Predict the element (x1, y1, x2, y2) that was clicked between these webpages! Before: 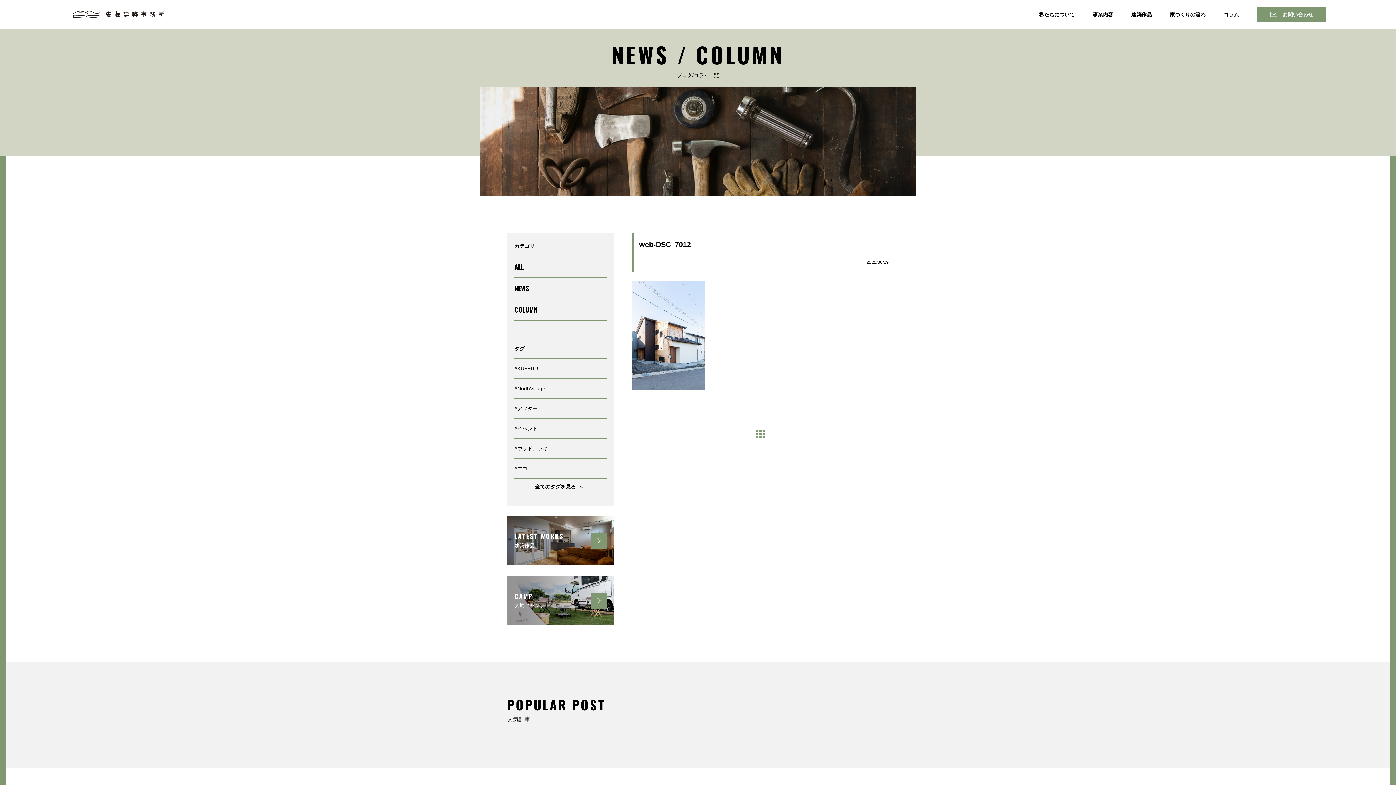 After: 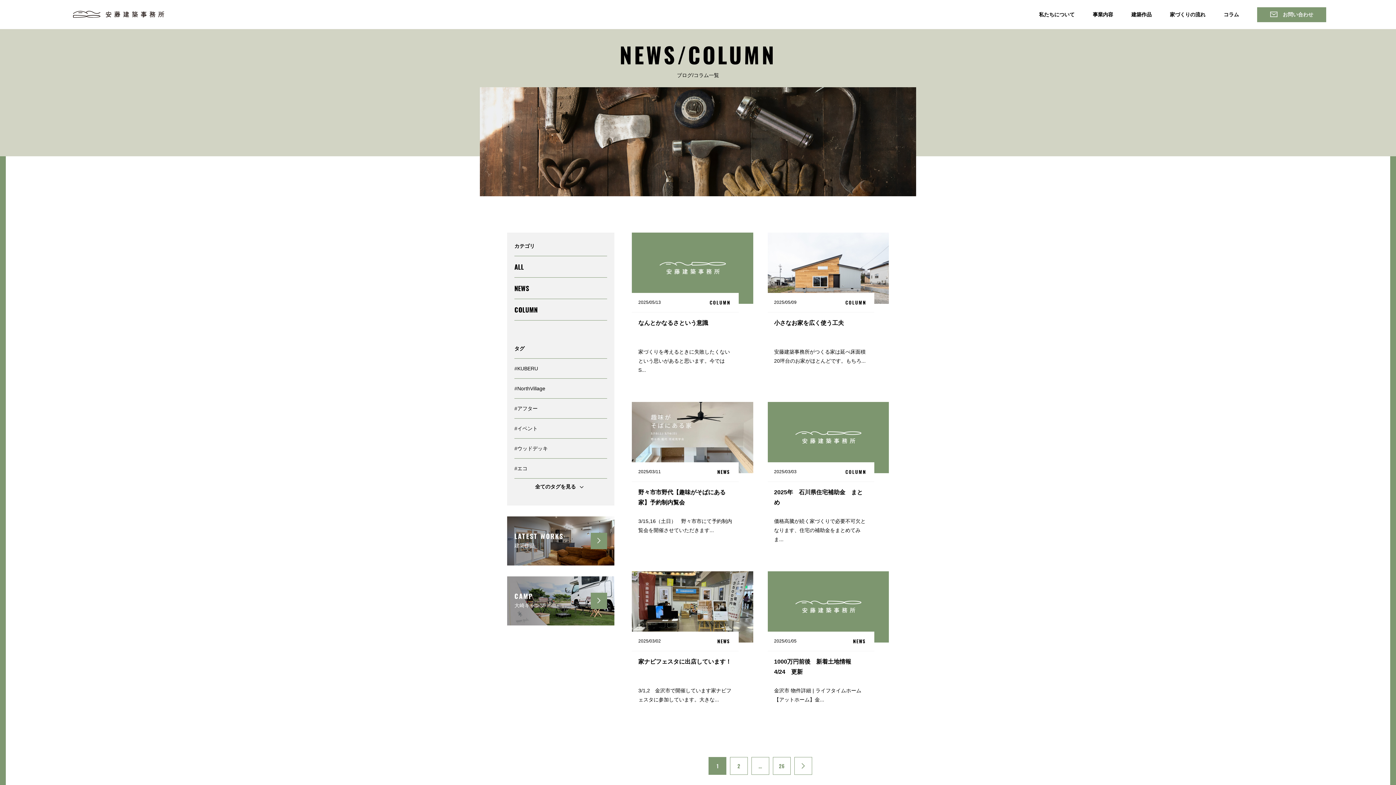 Action: label: コラム bbox: (1224, 11, 1239, 17)